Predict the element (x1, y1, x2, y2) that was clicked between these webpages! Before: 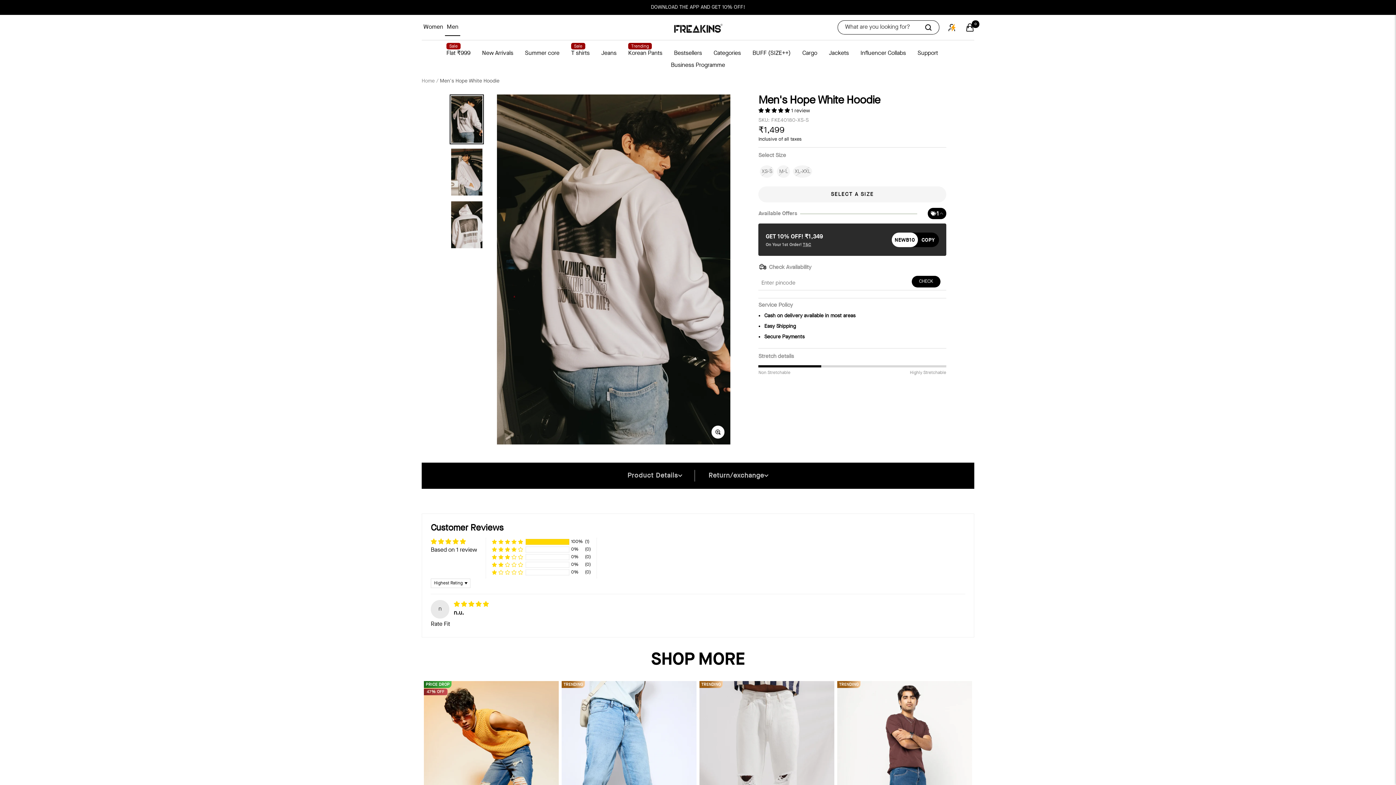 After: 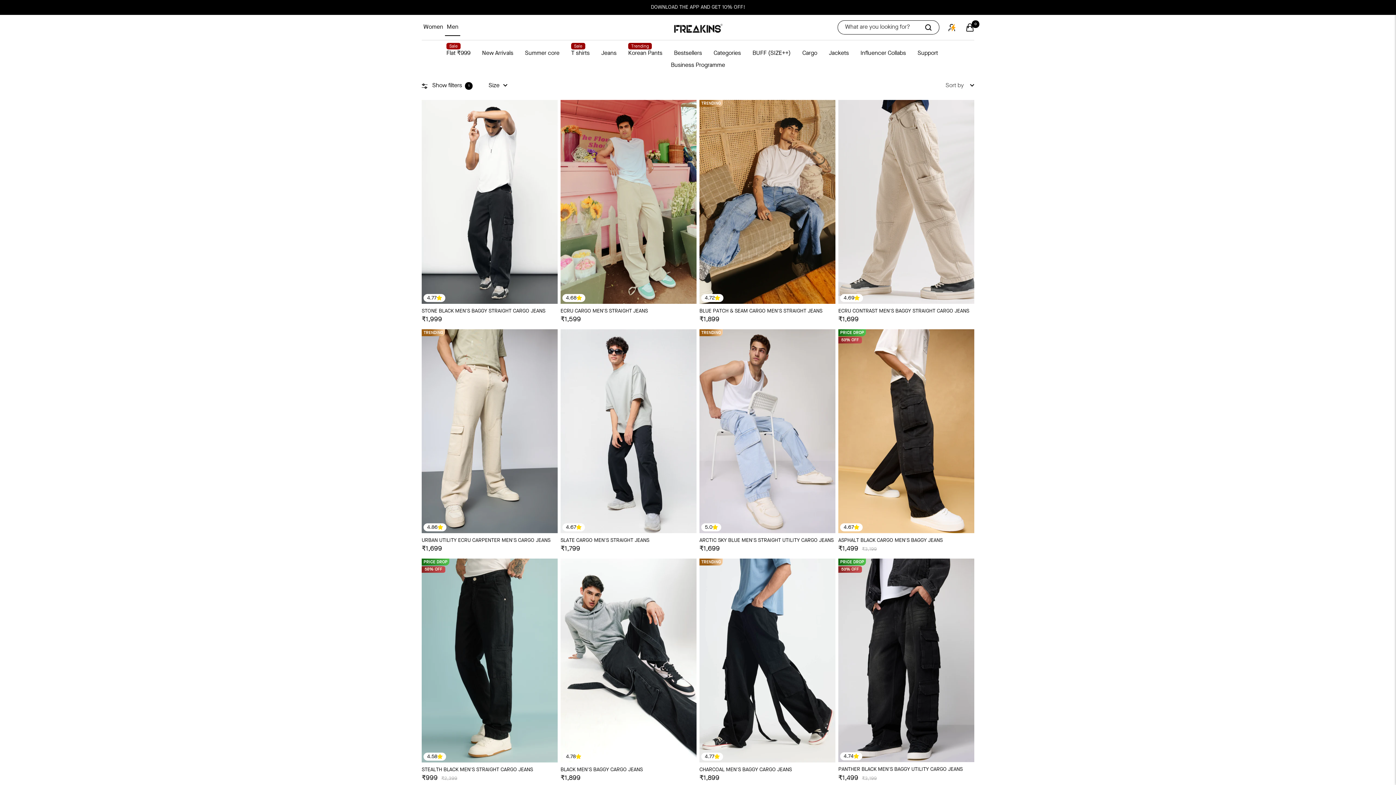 Action: bbox: (802, 46, 817, 58) label: Cargo